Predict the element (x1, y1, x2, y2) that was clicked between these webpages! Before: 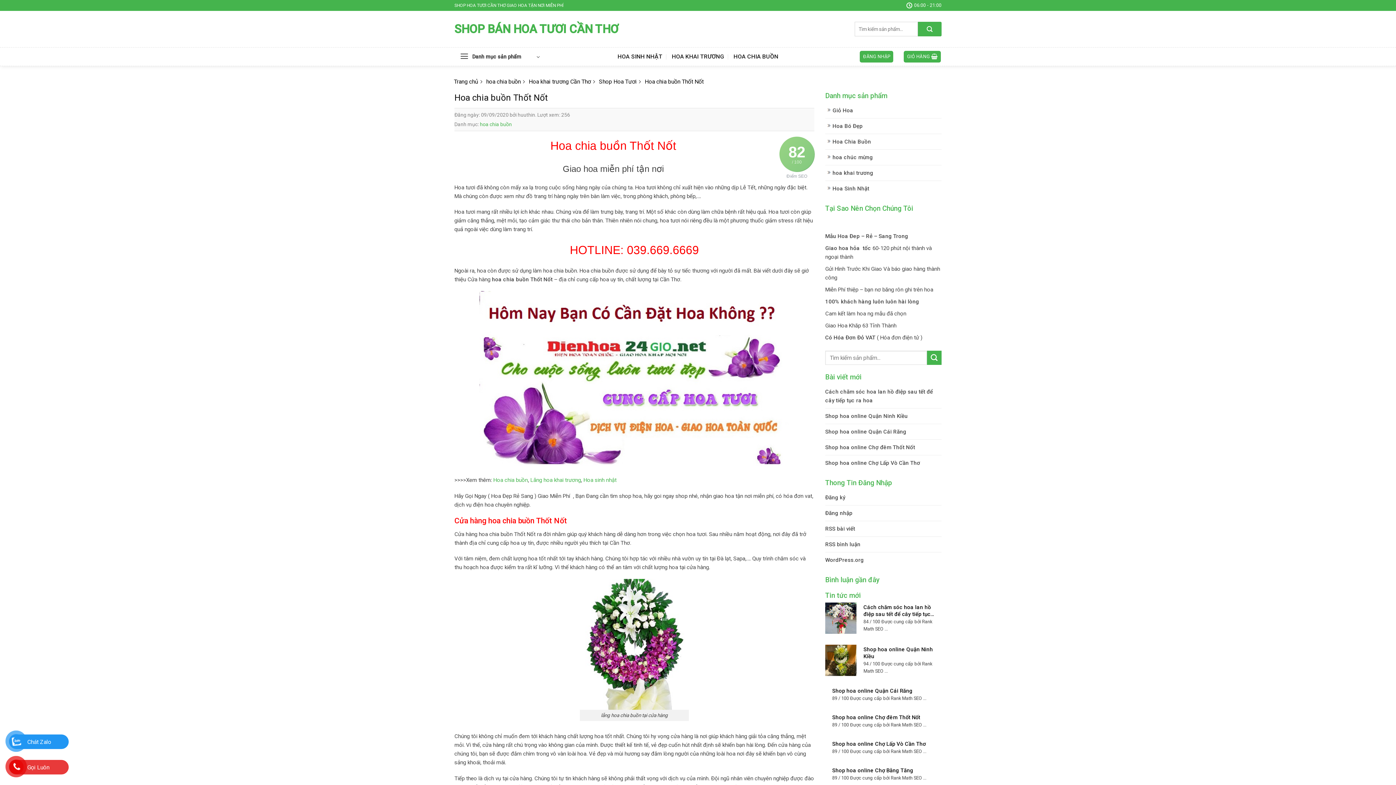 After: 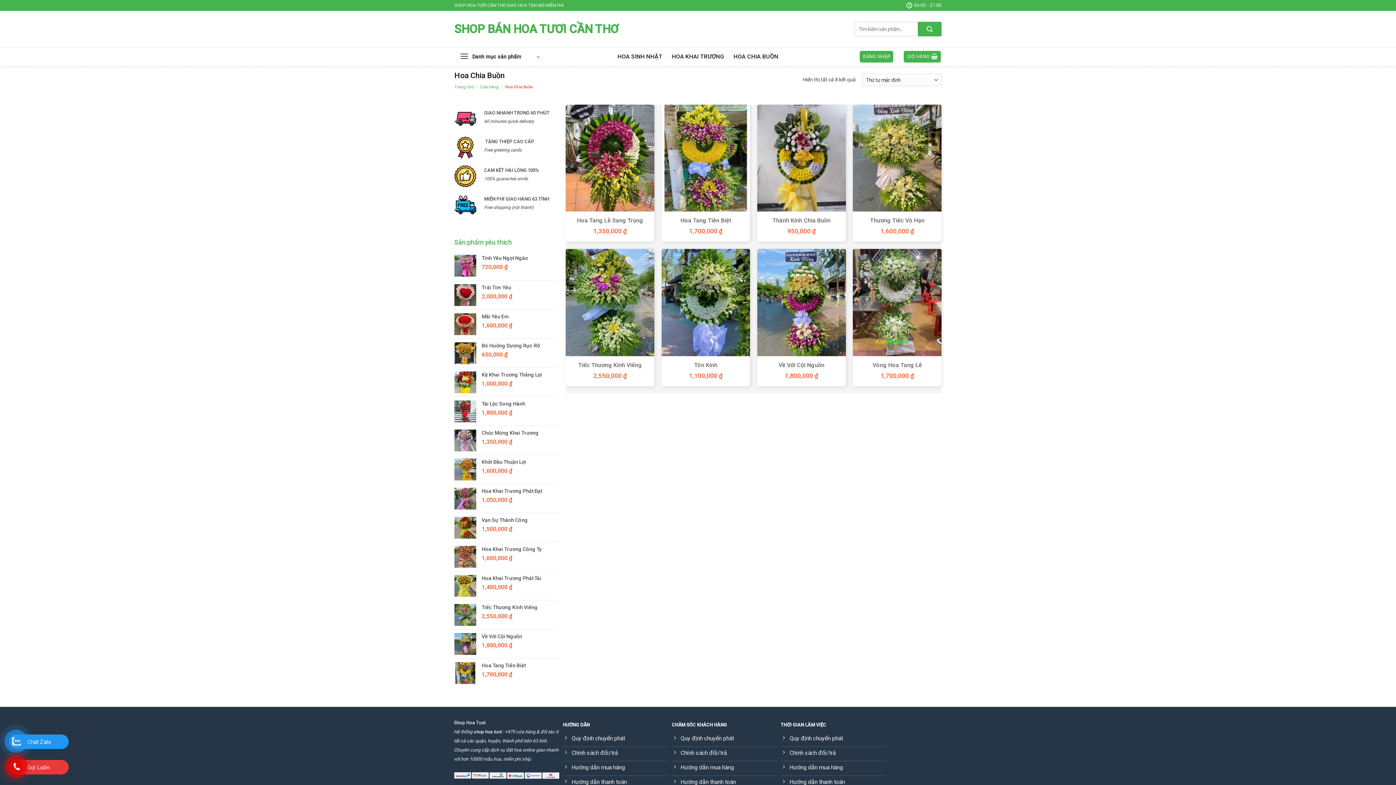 Action: label: Hoa Chia Buồn bbox: (832, 134, 938, 149)